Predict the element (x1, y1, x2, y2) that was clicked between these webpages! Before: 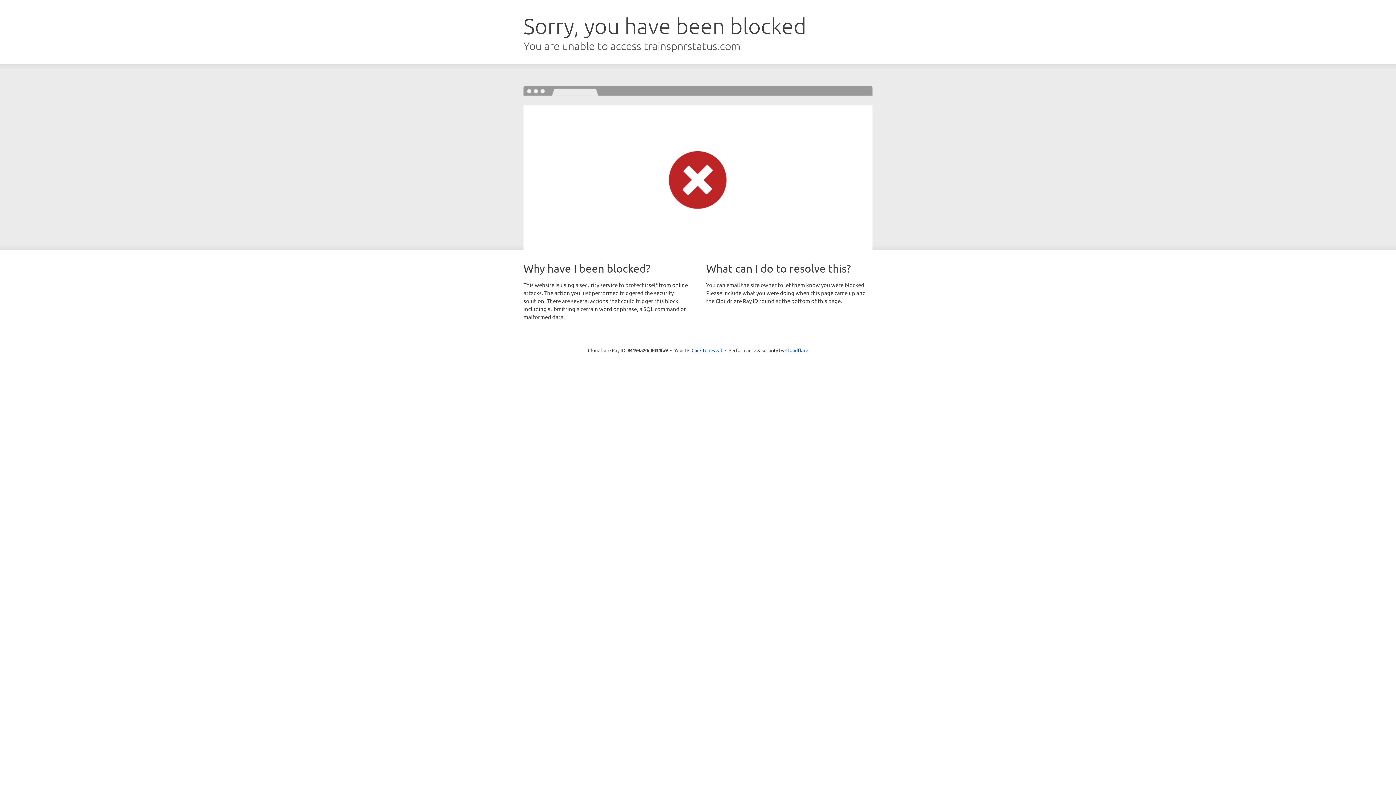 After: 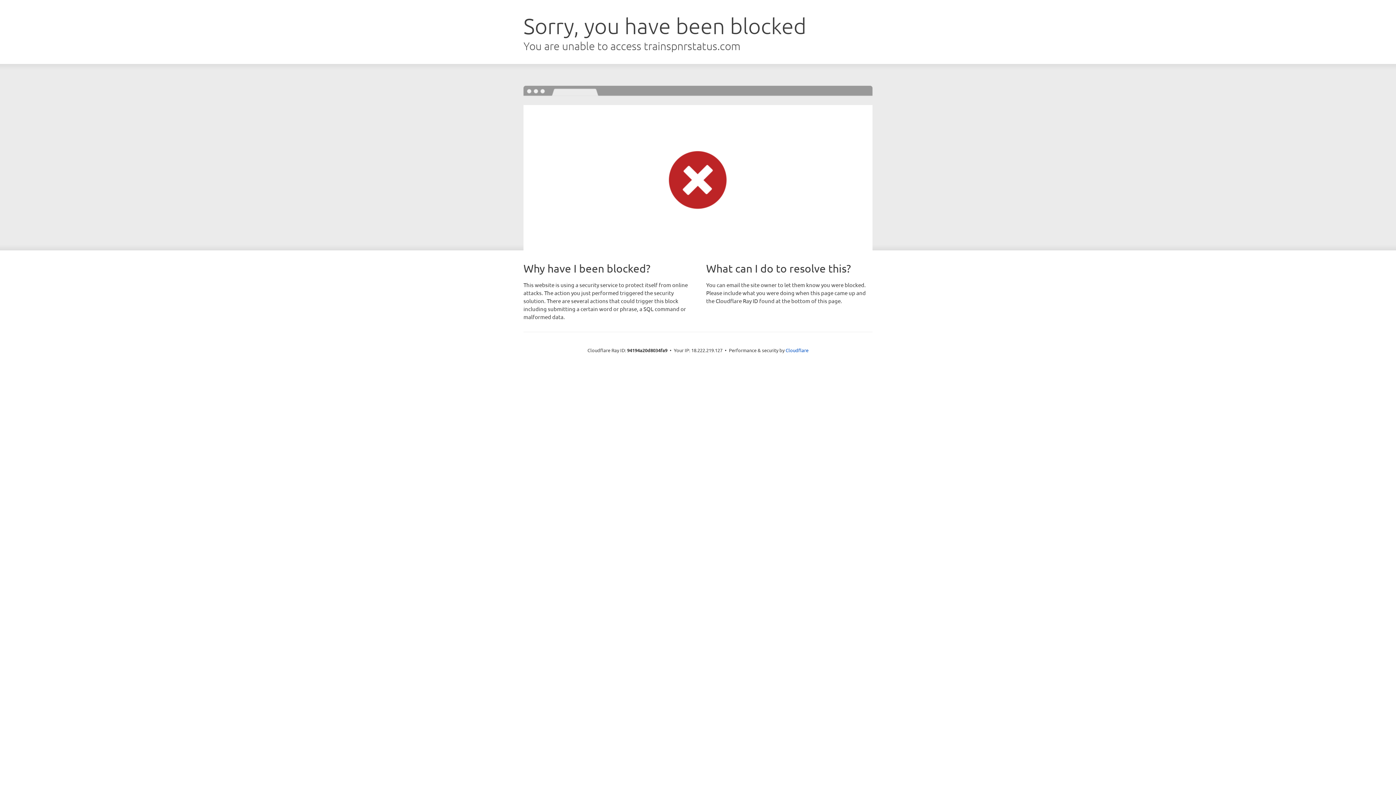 Action: label: Click to reveal bbox: (691, 346, 722, 353)